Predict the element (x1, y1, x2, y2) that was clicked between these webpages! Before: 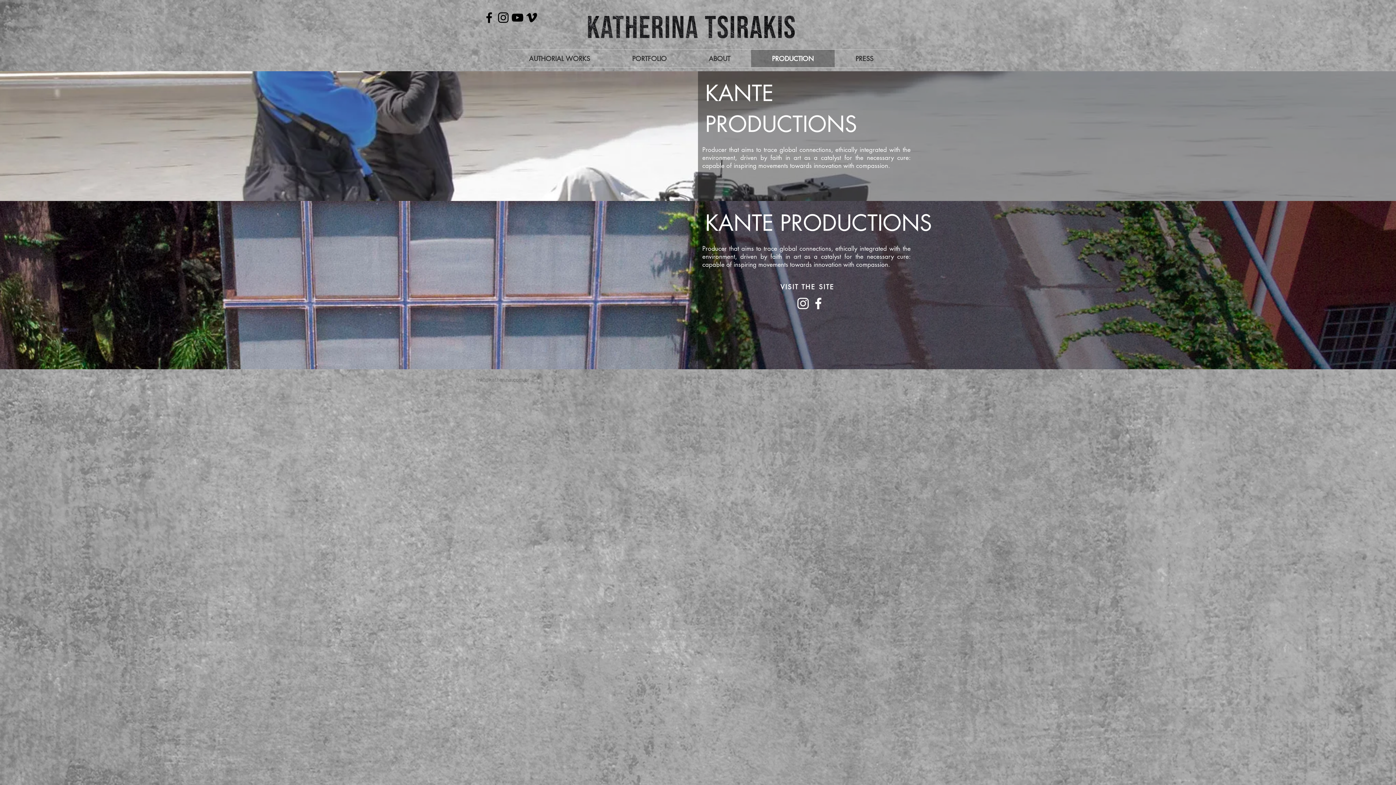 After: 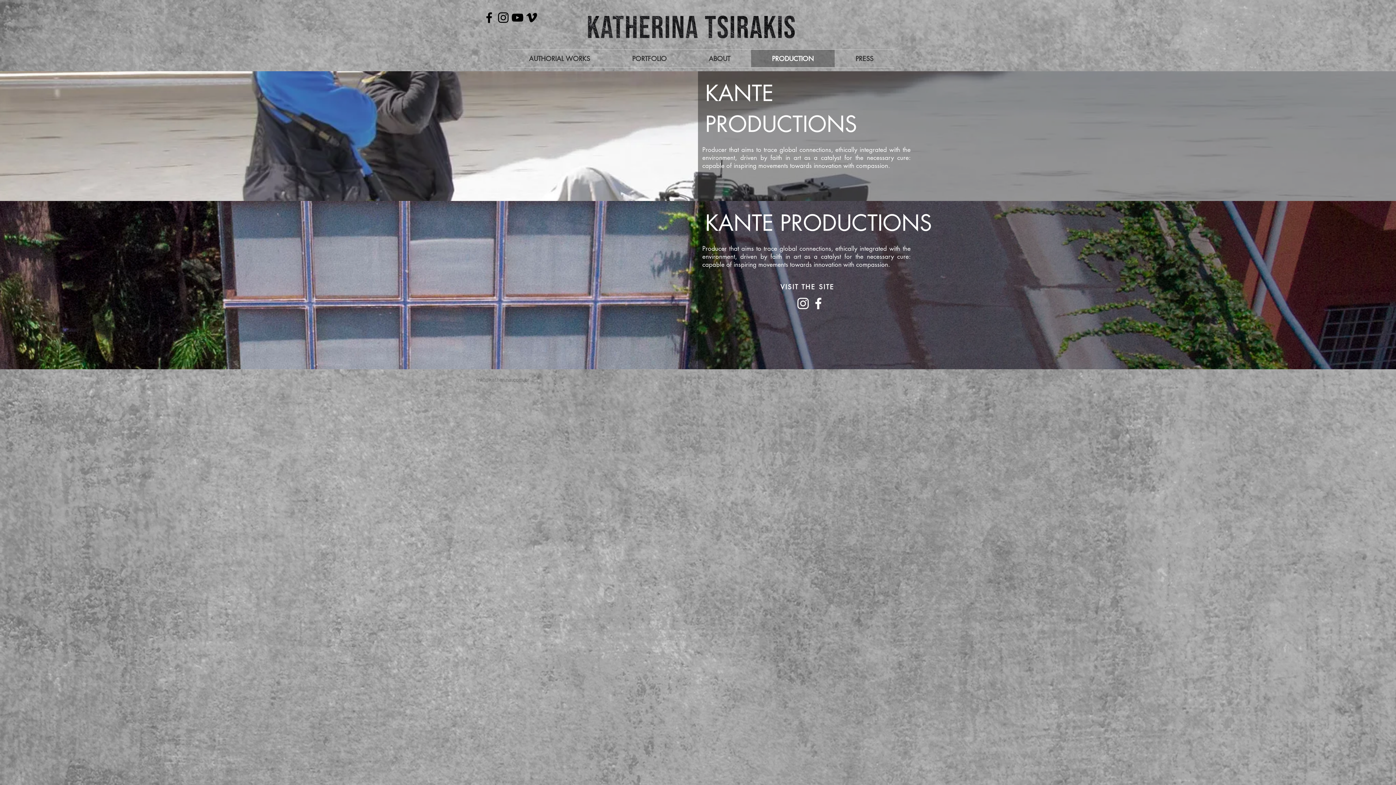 Action: label: Branco Facebook Ícone bbox: (810, 296, 826, 311)